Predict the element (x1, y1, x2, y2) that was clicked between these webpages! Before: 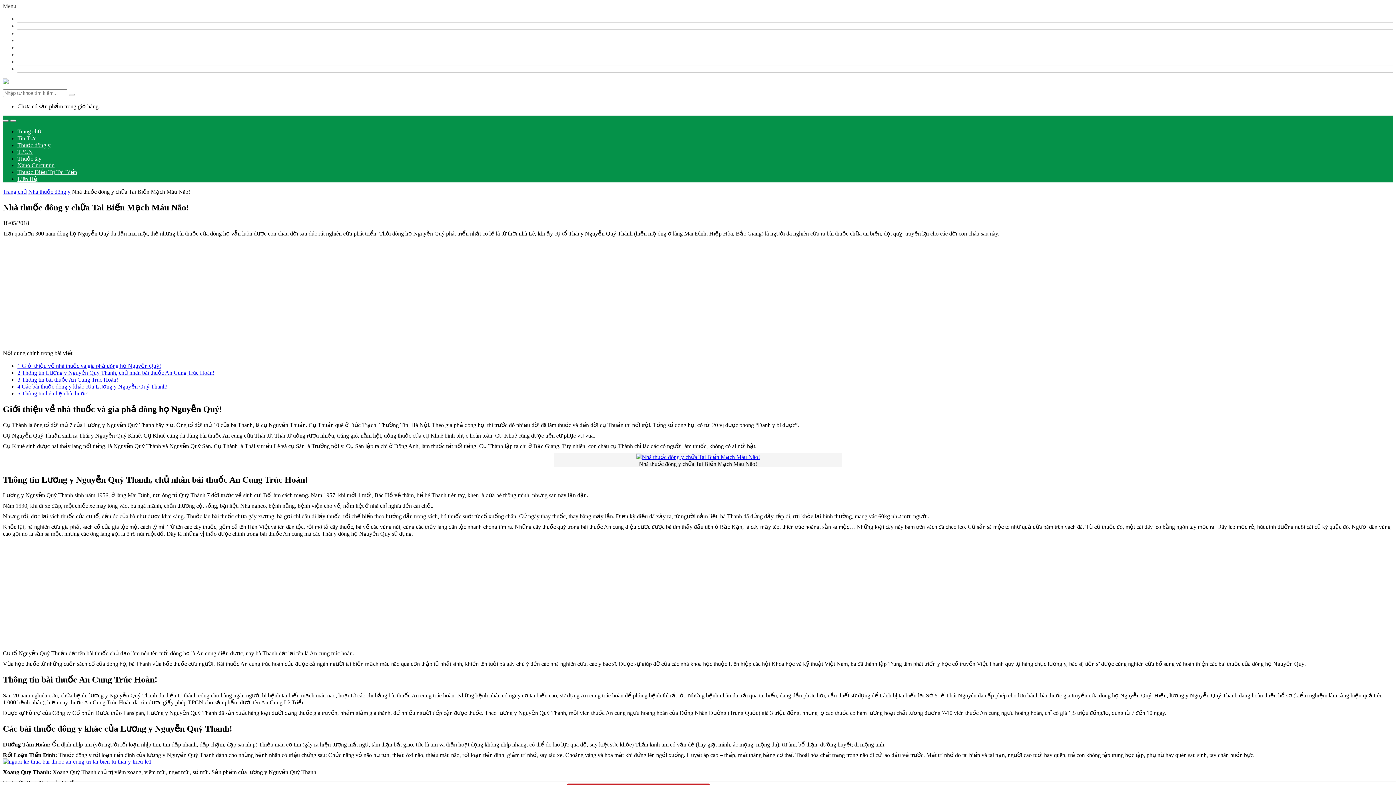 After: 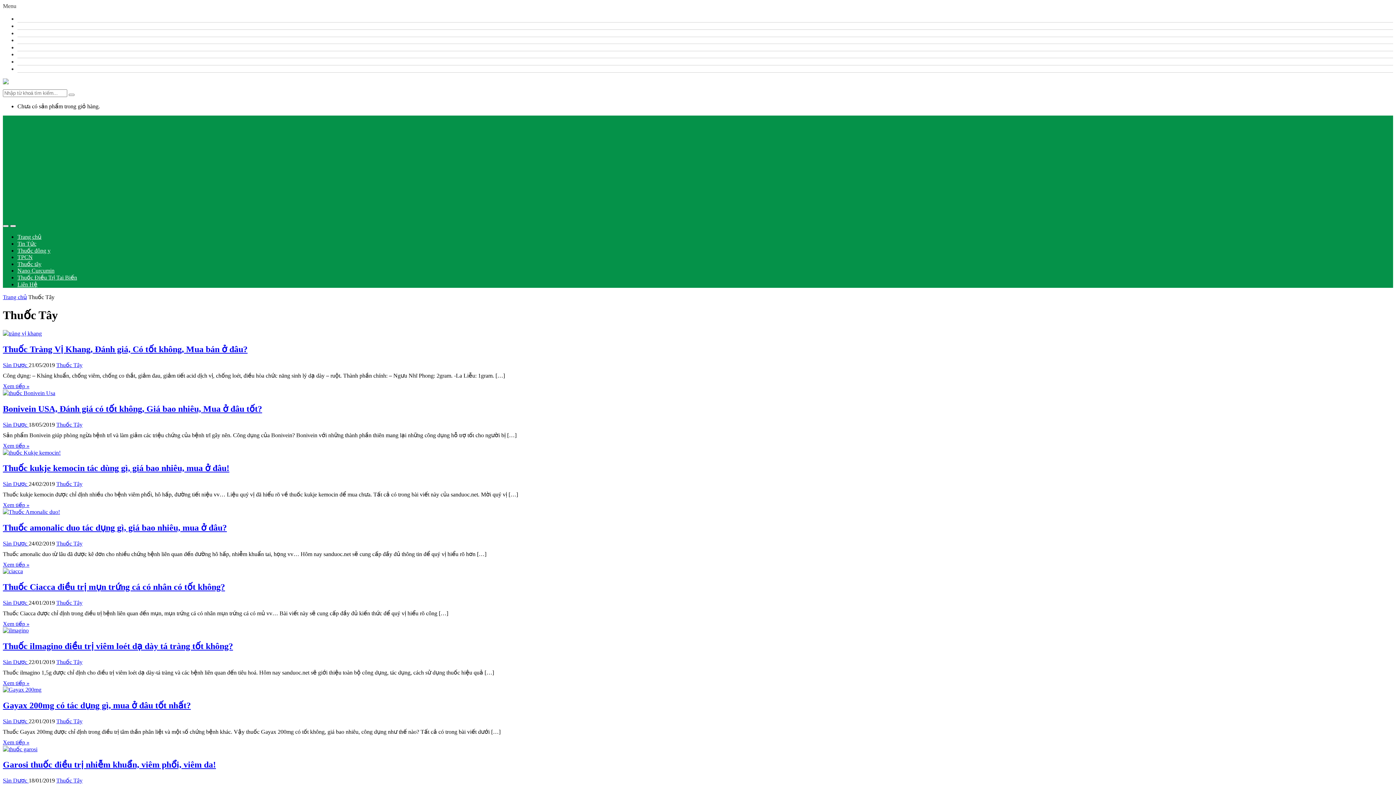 Action: bbox: (17, 155, 41, 161) label: Thuốc tây